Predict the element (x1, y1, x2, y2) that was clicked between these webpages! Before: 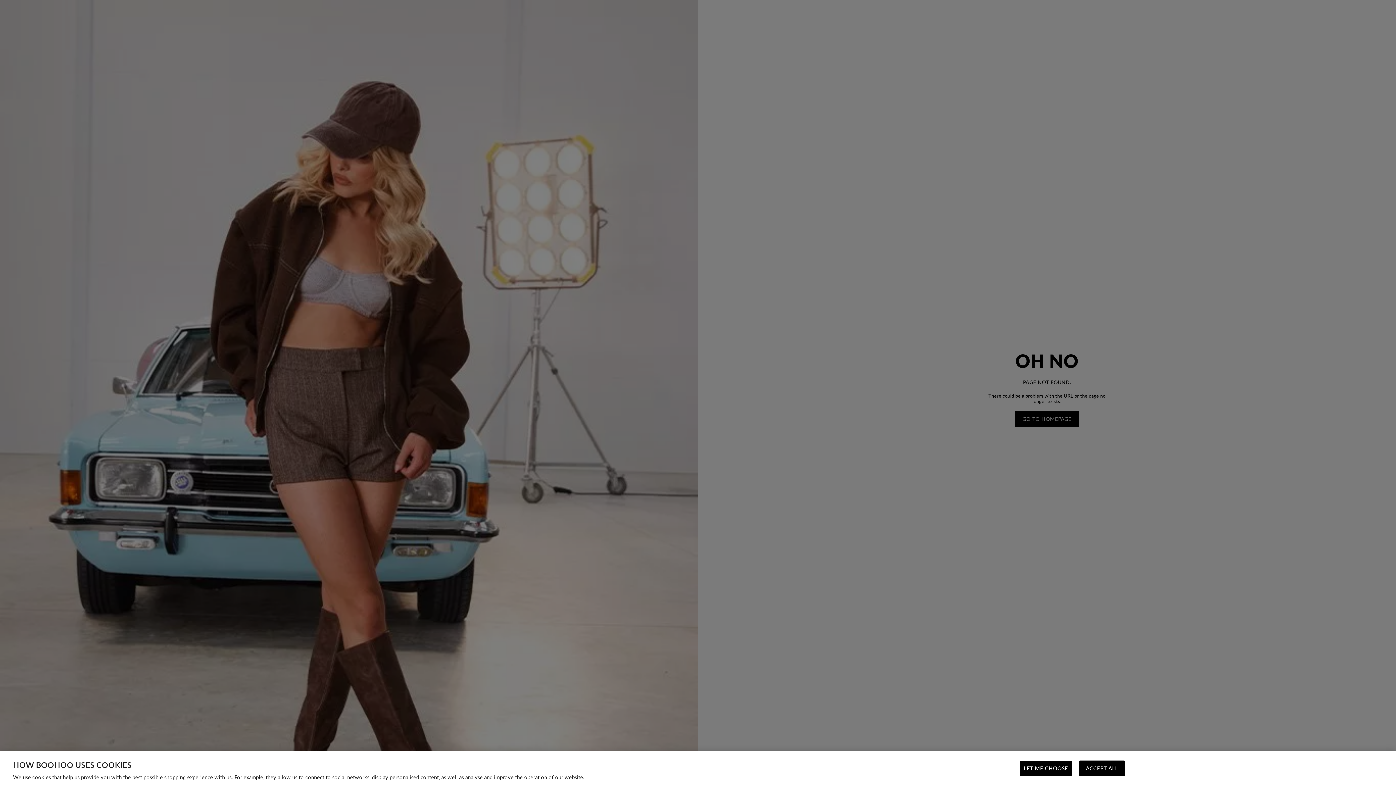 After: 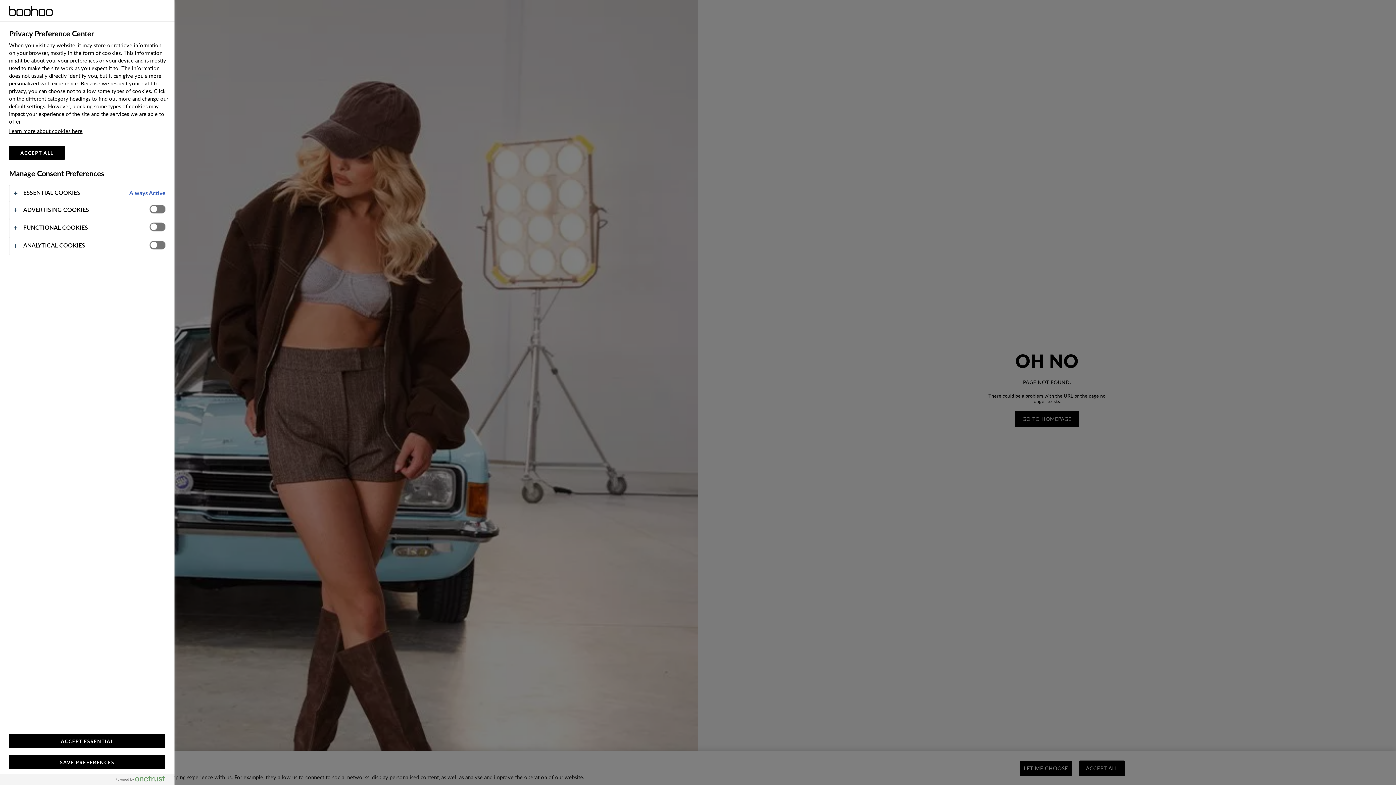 Action: bbox: (1020, 761, 1072, 776) label: LET ME CHOOSE